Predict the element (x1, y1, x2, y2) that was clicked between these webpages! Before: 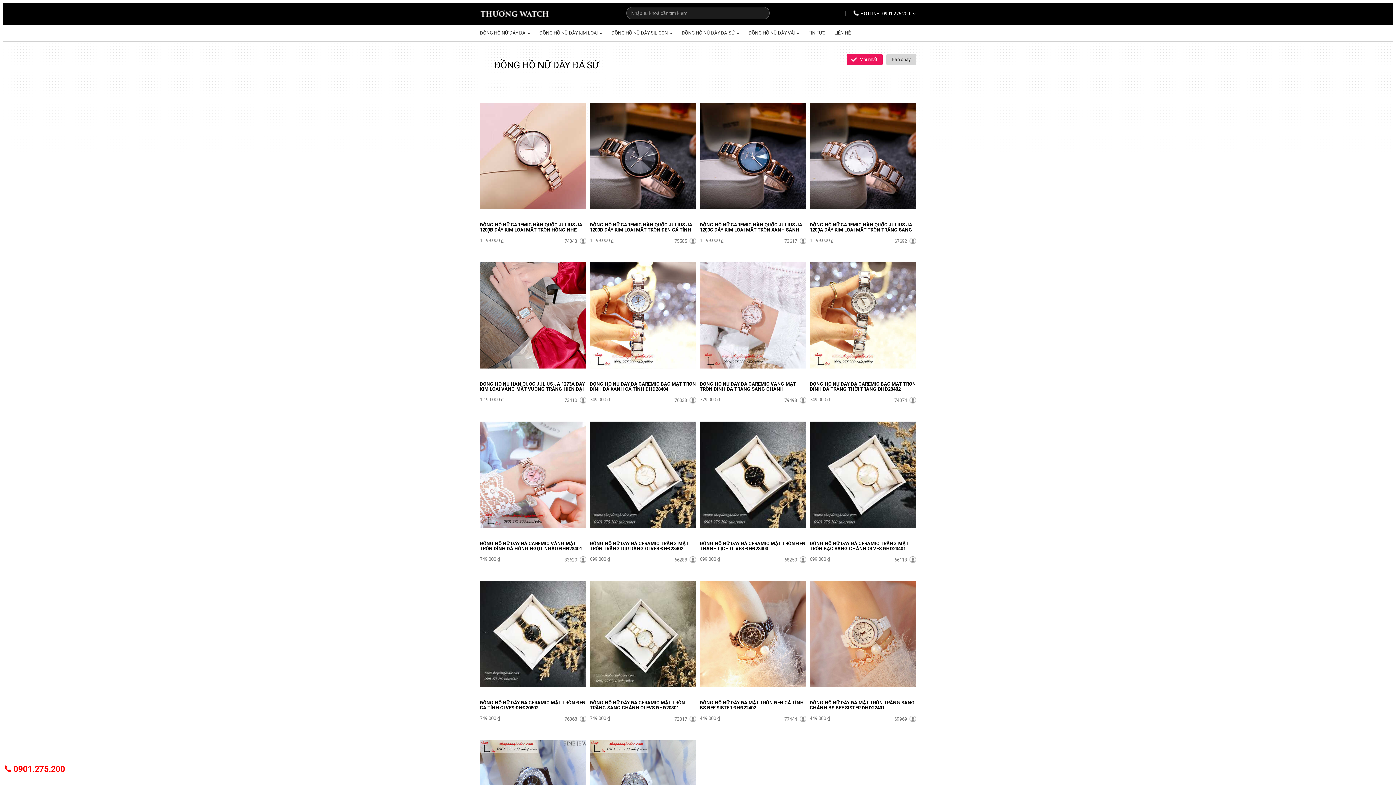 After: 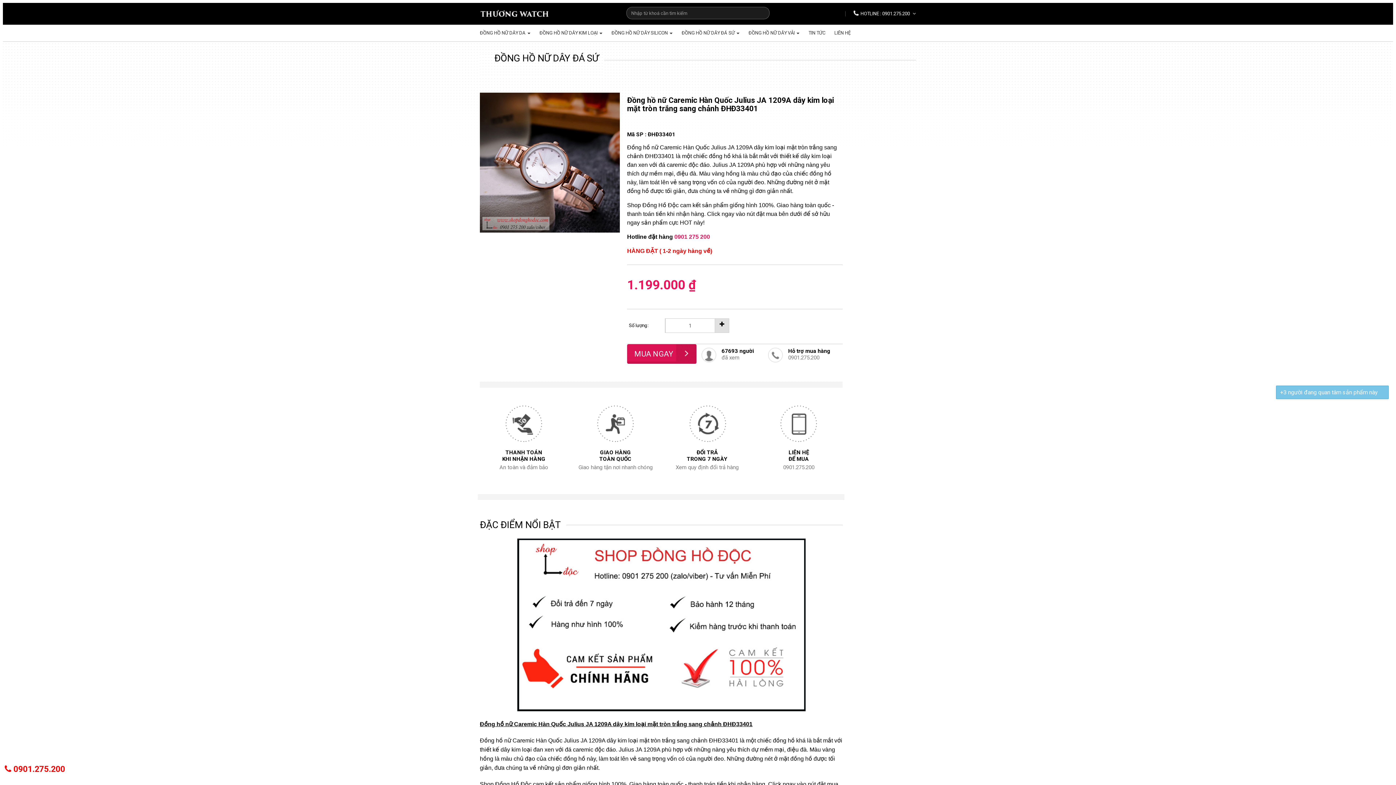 Action: label: ĐỒNG HỒ NỮ CAREMIC HÀN QUỐC JULIUS JA 1209A DÂY KIM LOẠI MẶT TRÒN TRẮNG SANG CHẢNH ĐHĐ33401 bbox: (810, 222, 912, 237)